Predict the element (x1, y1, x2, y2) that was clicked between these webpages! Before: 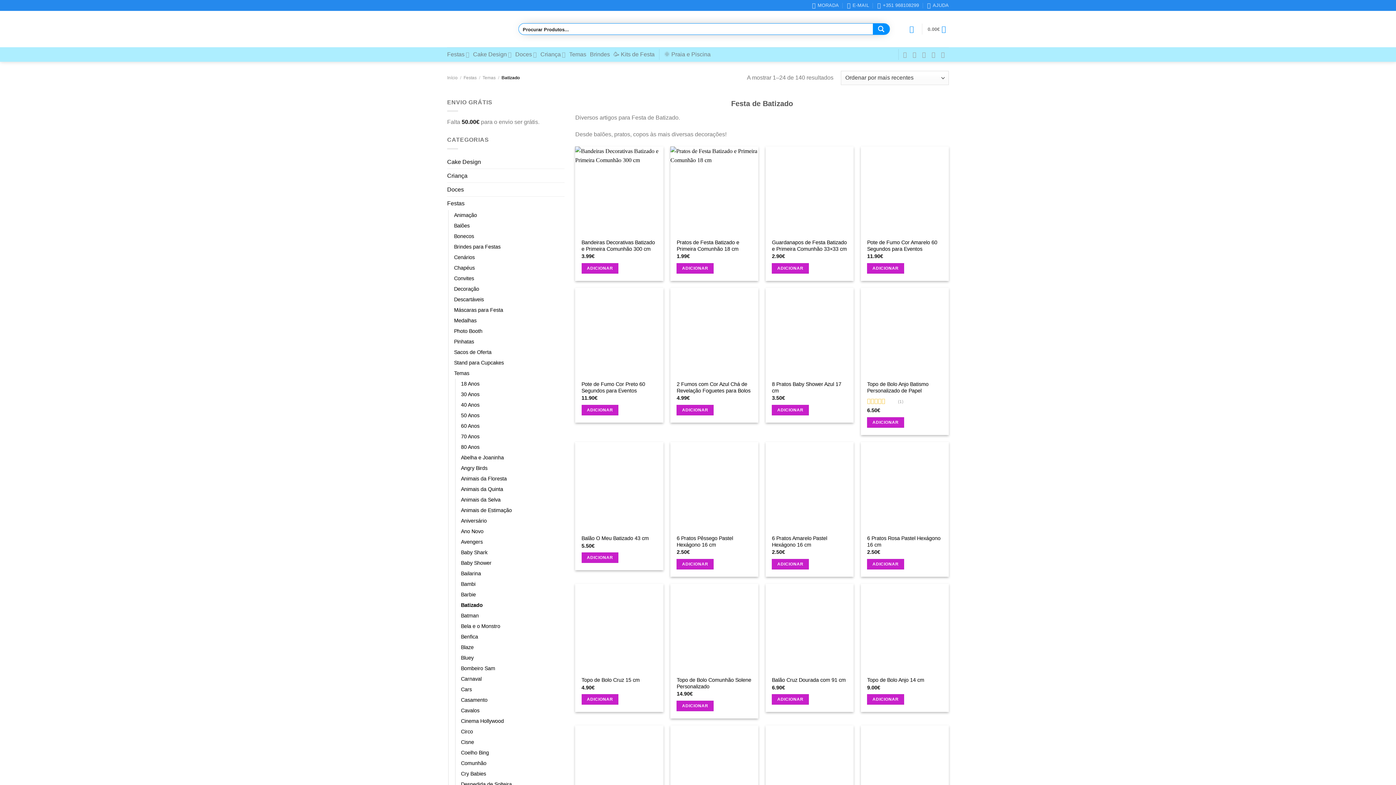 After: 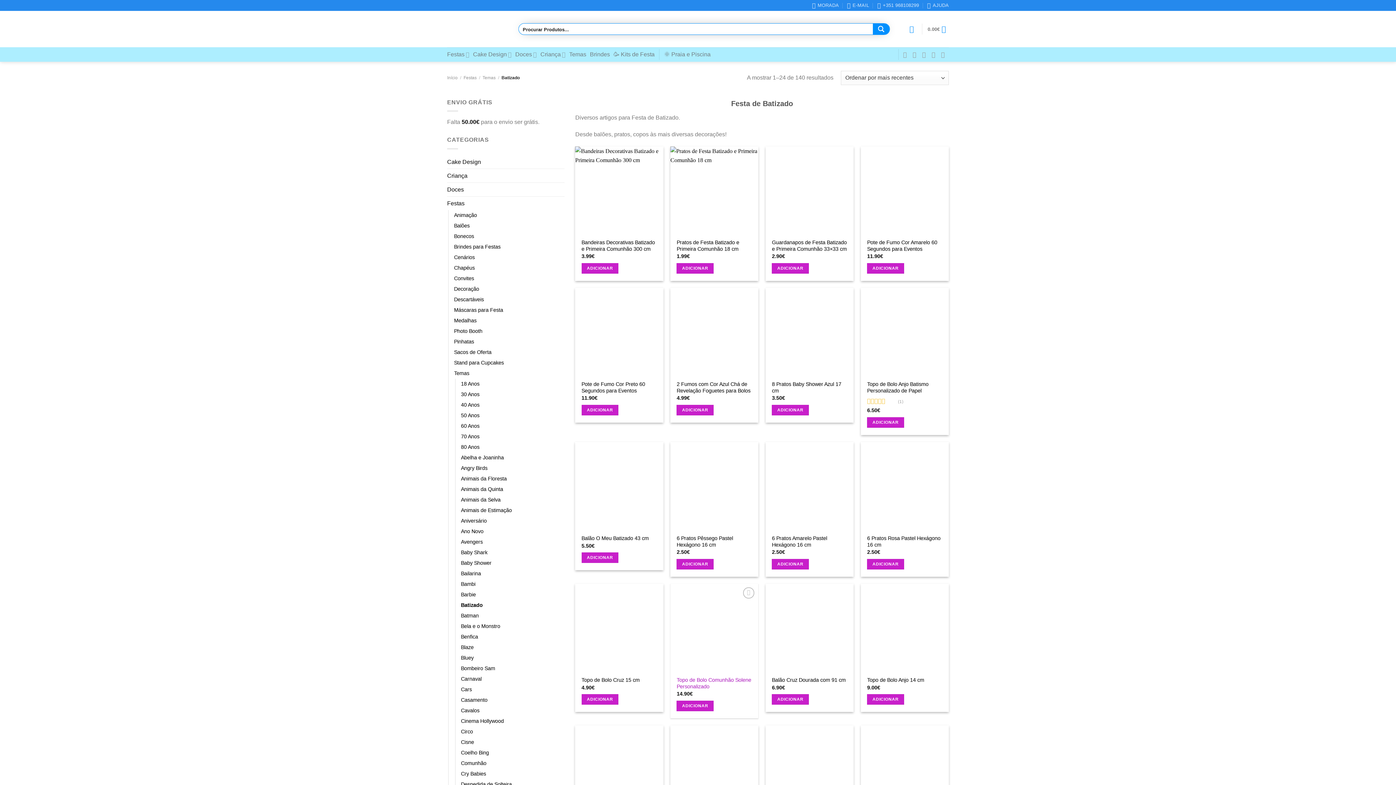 Action: label: Topo de Bolo Comunhão Solene Personalizado bbox: (676, 676, 752, 690)